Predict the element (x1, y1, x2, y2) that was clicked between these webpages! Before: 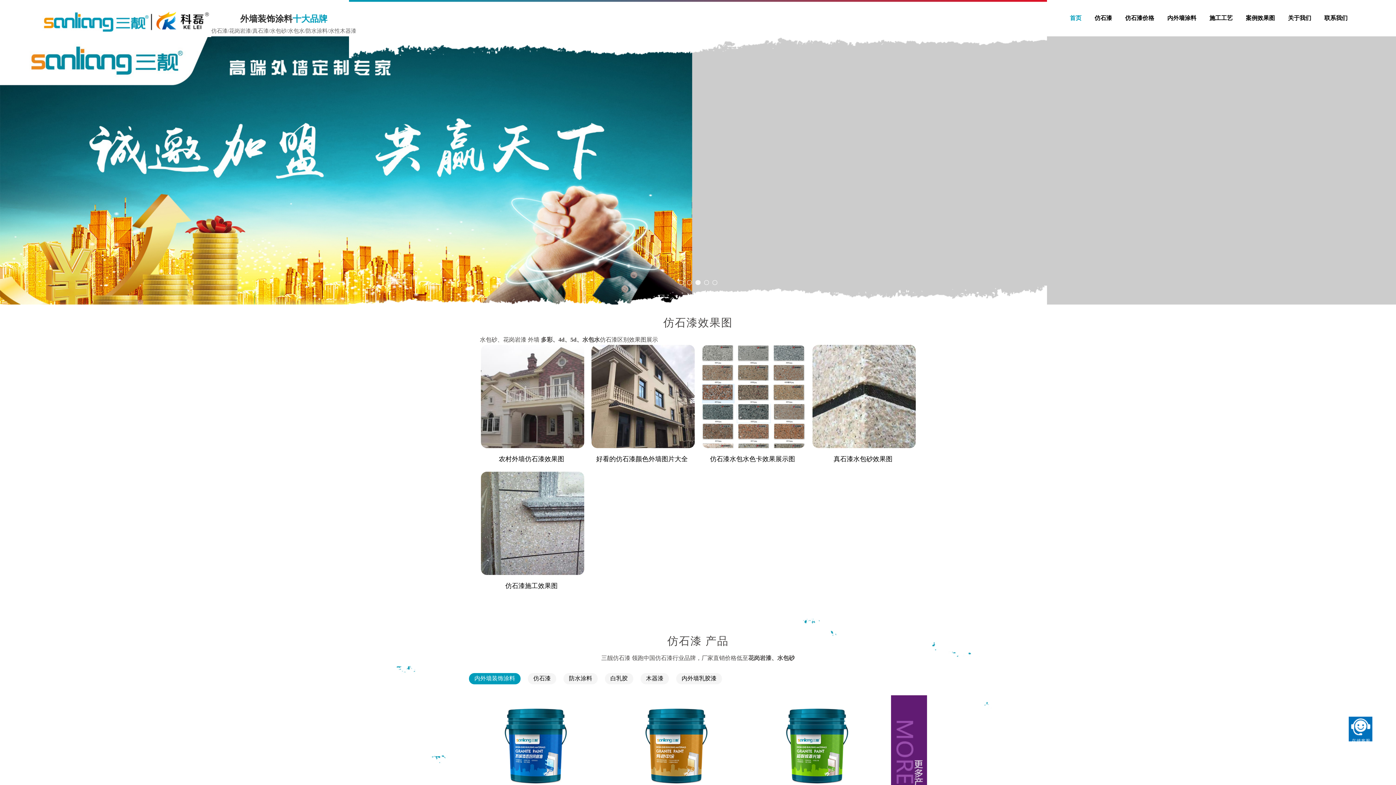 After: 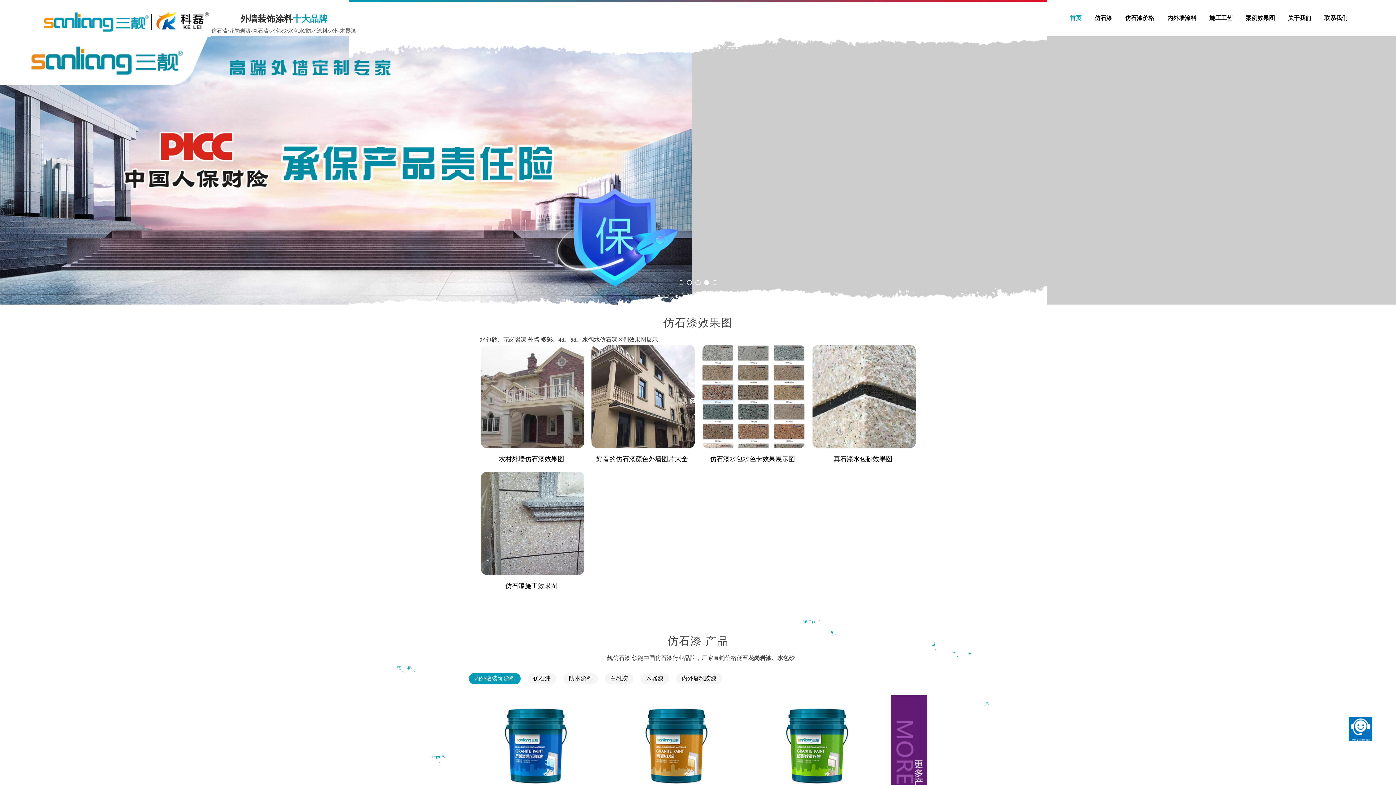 Action: label: Go to slide 3 bbox: (695, 280, 700, 285)